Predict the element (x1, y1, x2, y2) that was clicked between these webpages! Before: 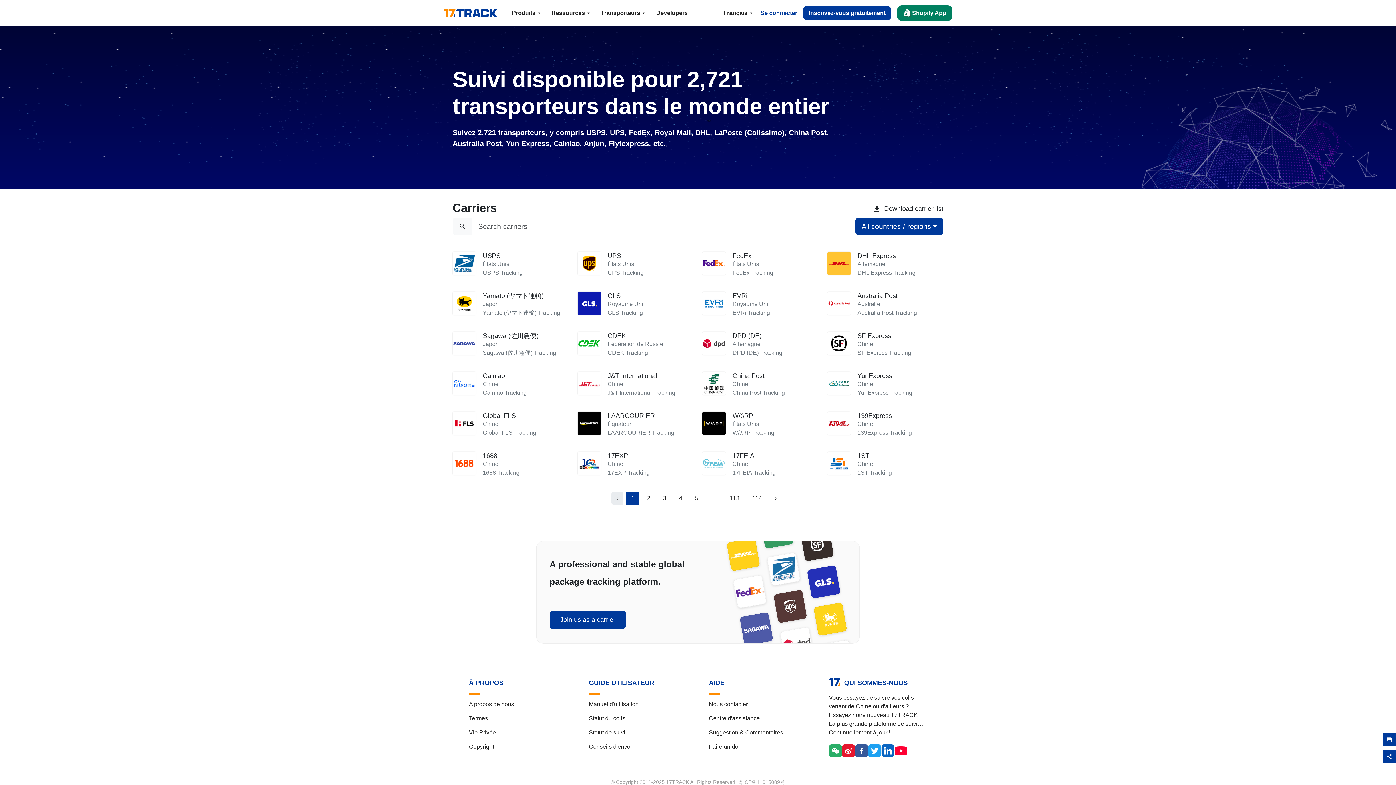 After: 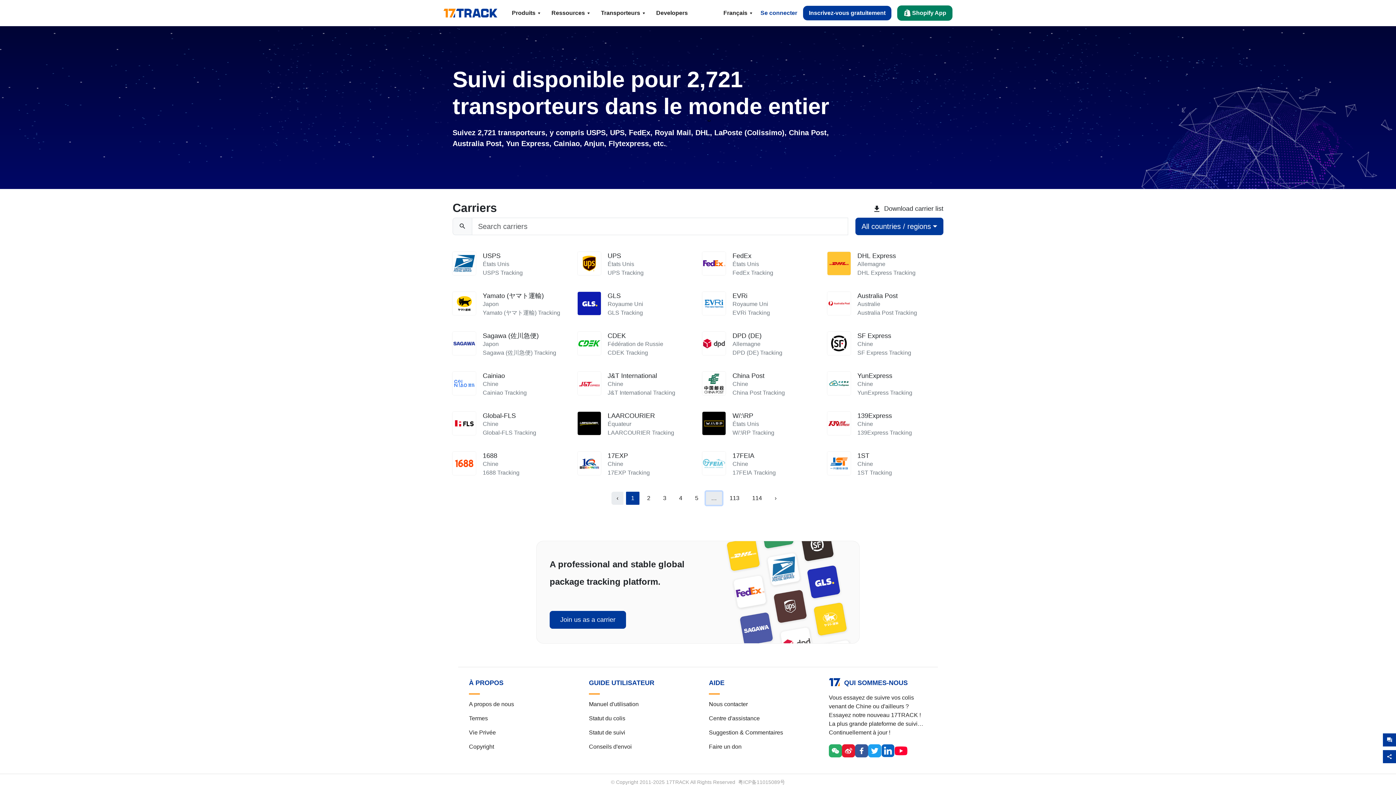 Action: bbox: (706, 492, 722, 505) label: …
More